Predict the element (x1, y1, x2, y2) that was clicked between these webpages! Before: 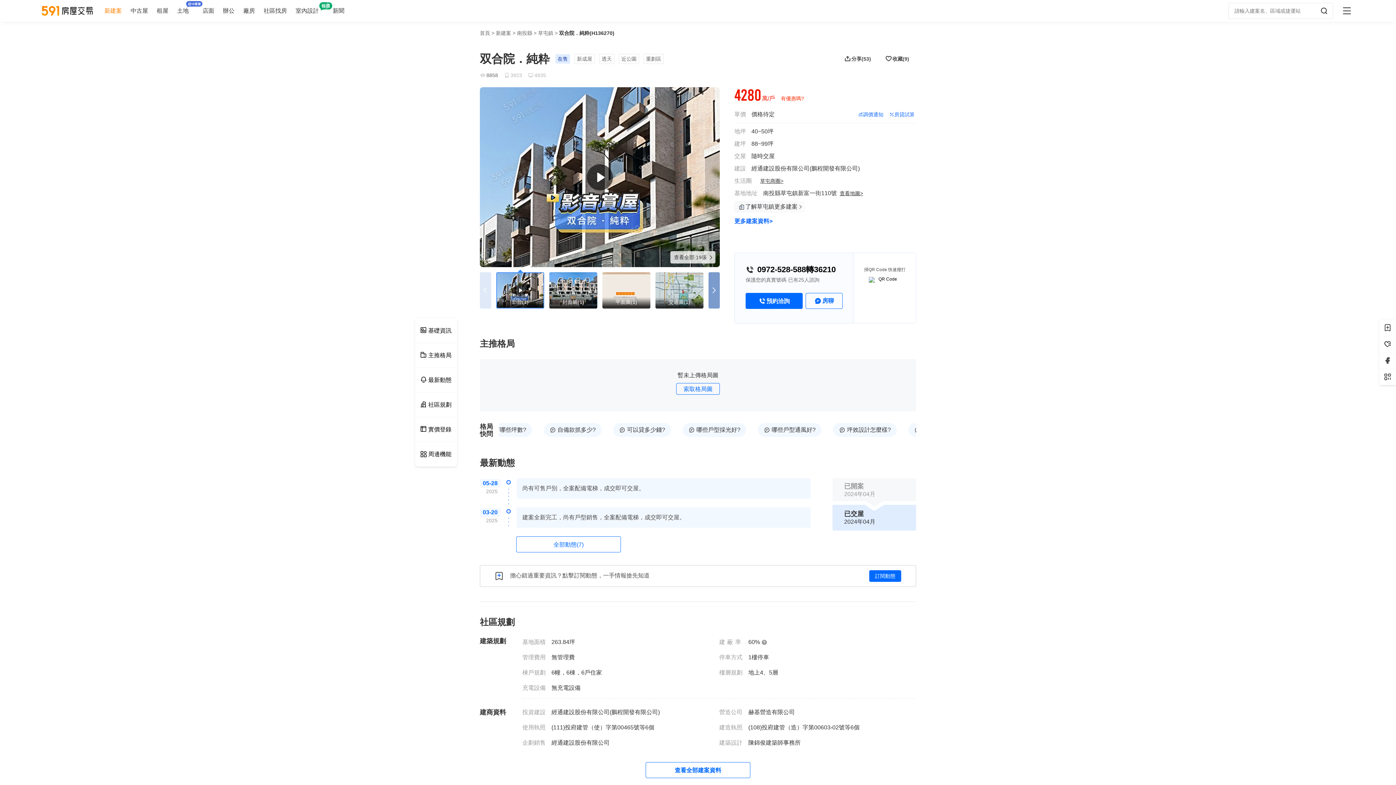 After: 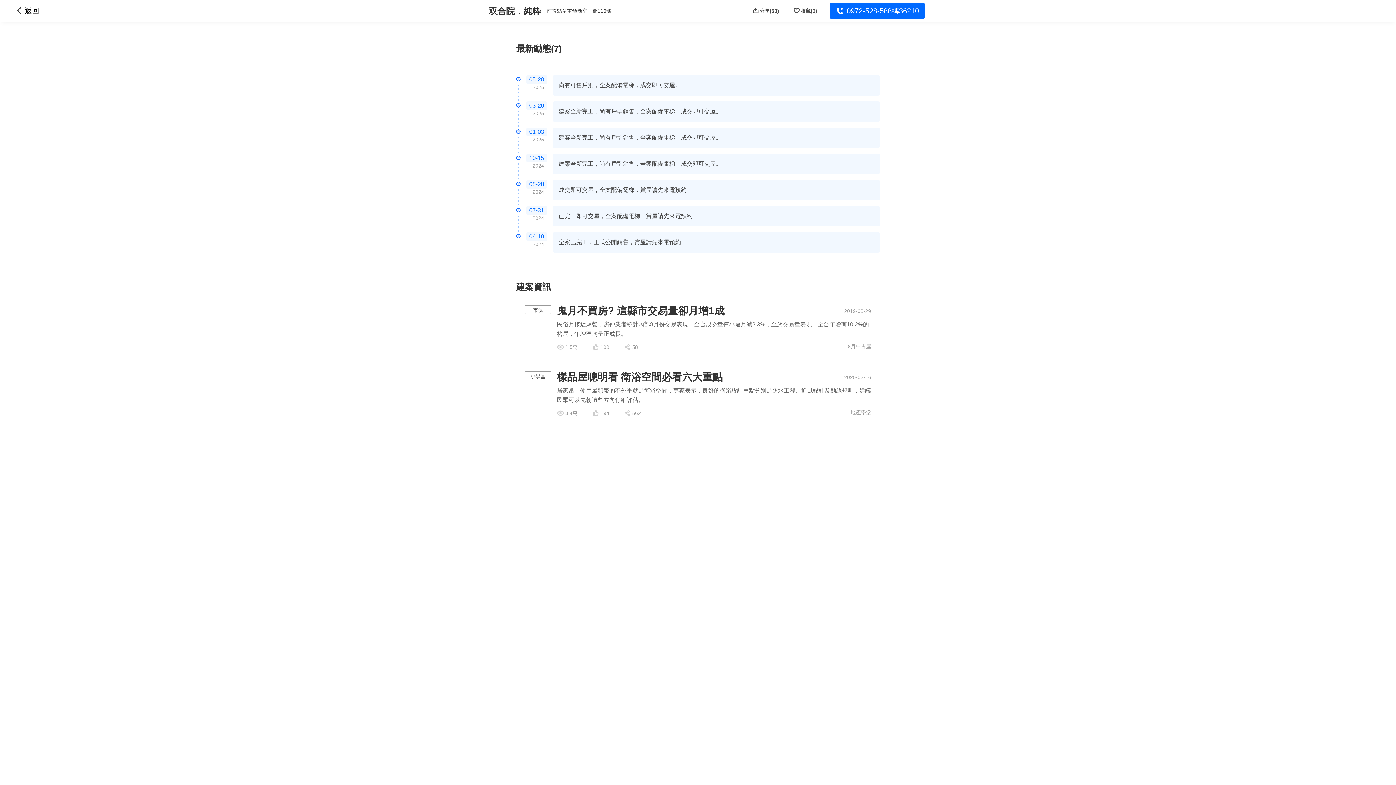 Action: bbox: (516, 505, 621, 521) label: 全部動態(7)